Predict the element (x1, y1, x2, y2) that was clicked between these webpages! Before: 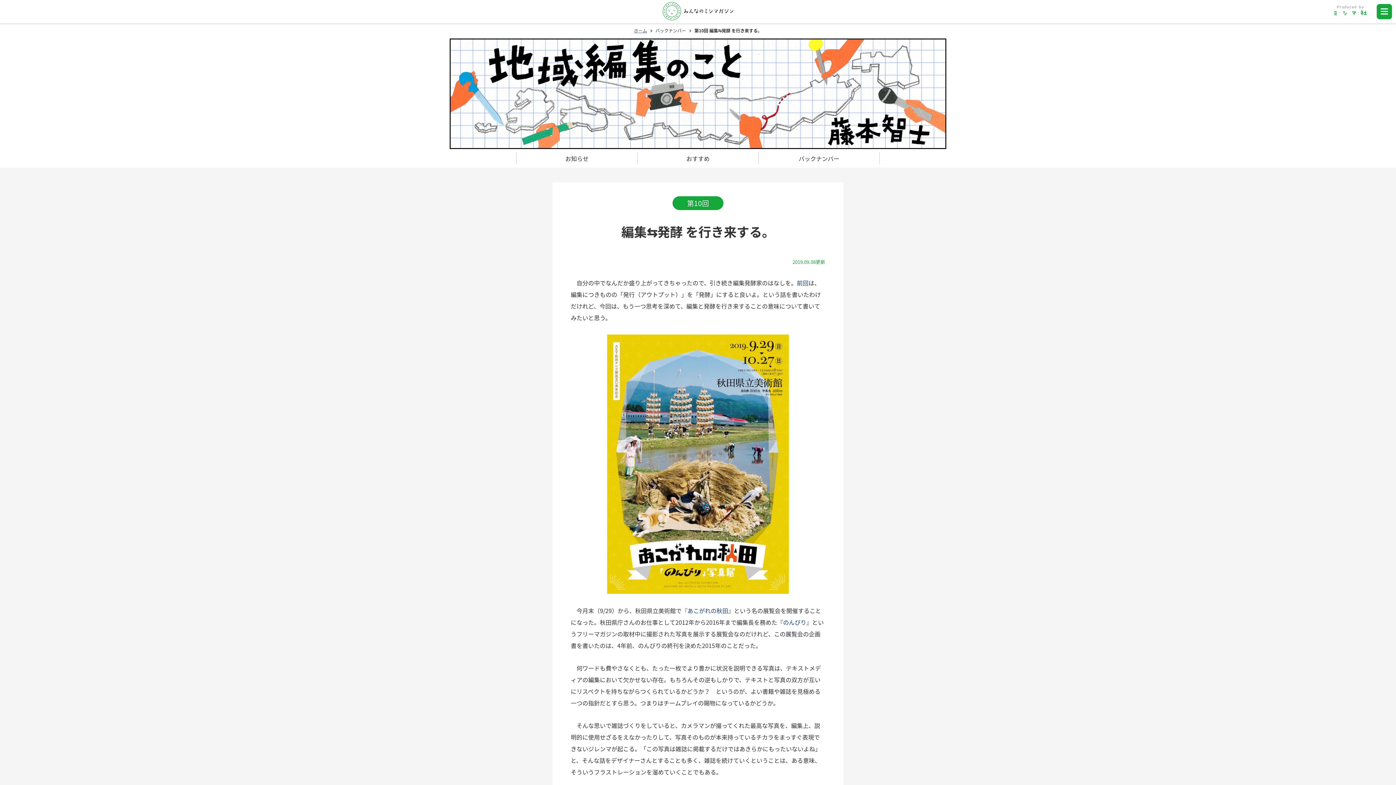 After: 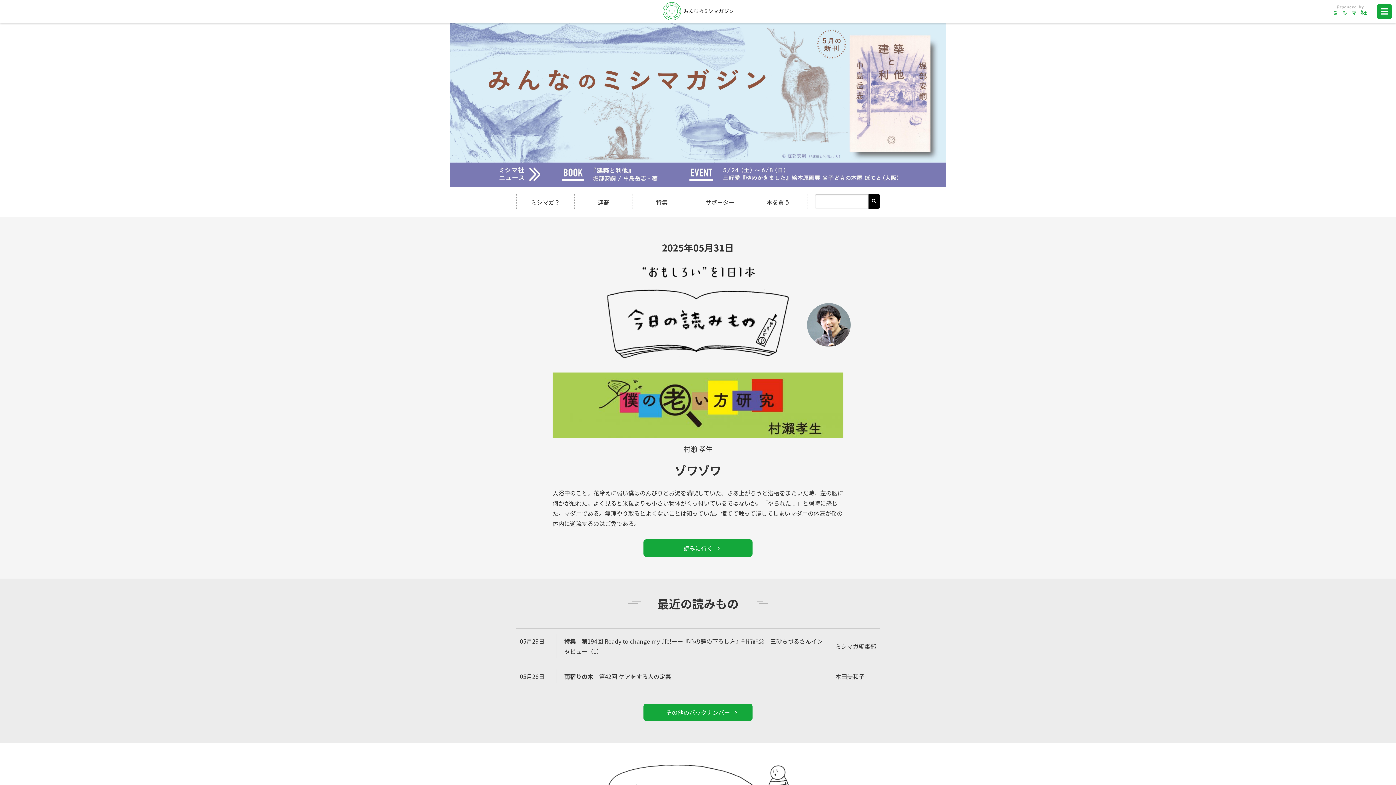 Action: label: ホーム bbox: (634, 27, 647, 33)